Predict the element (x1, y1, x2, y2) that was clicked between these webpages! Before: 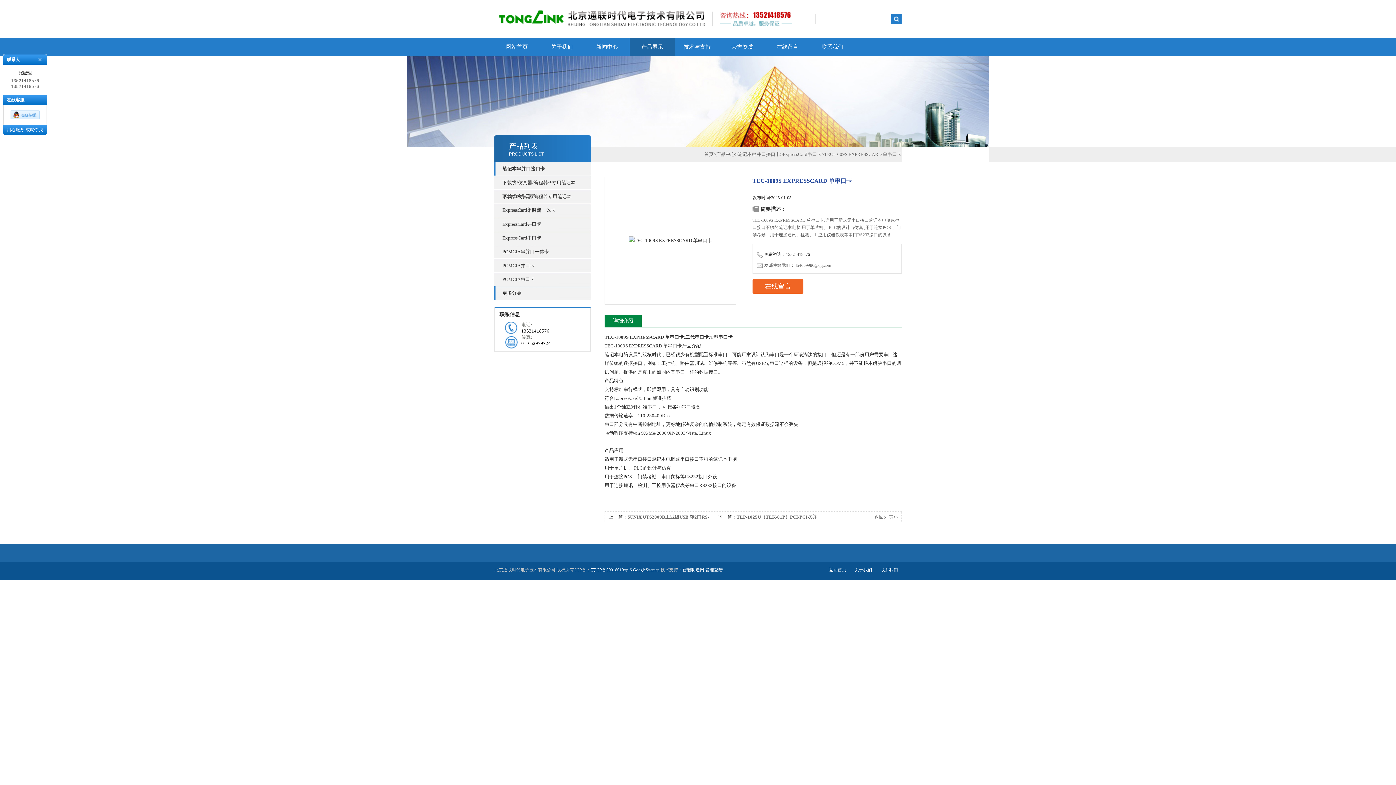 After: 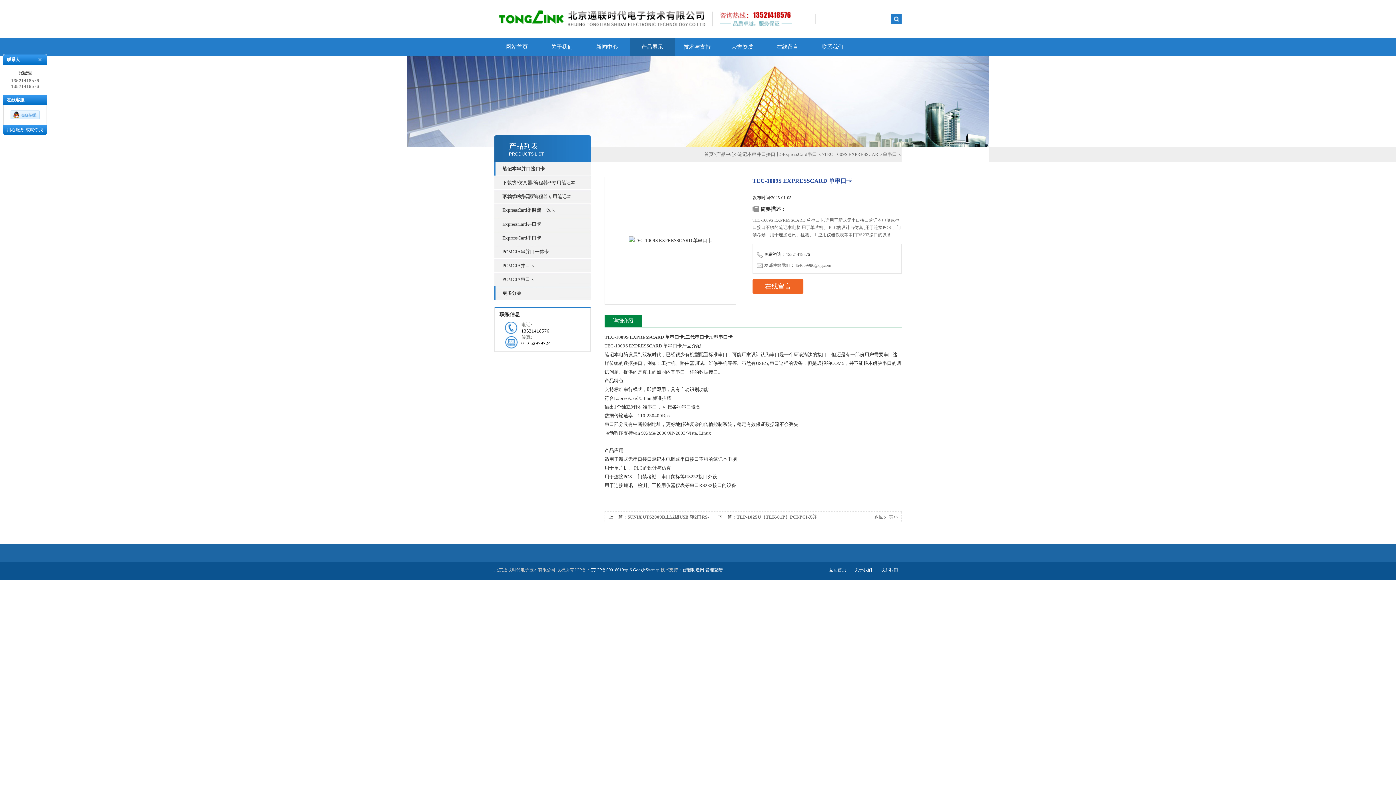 Action: bbox: (756, 262, 831, 268) label: 发邮件给我们：454669986@qq.com